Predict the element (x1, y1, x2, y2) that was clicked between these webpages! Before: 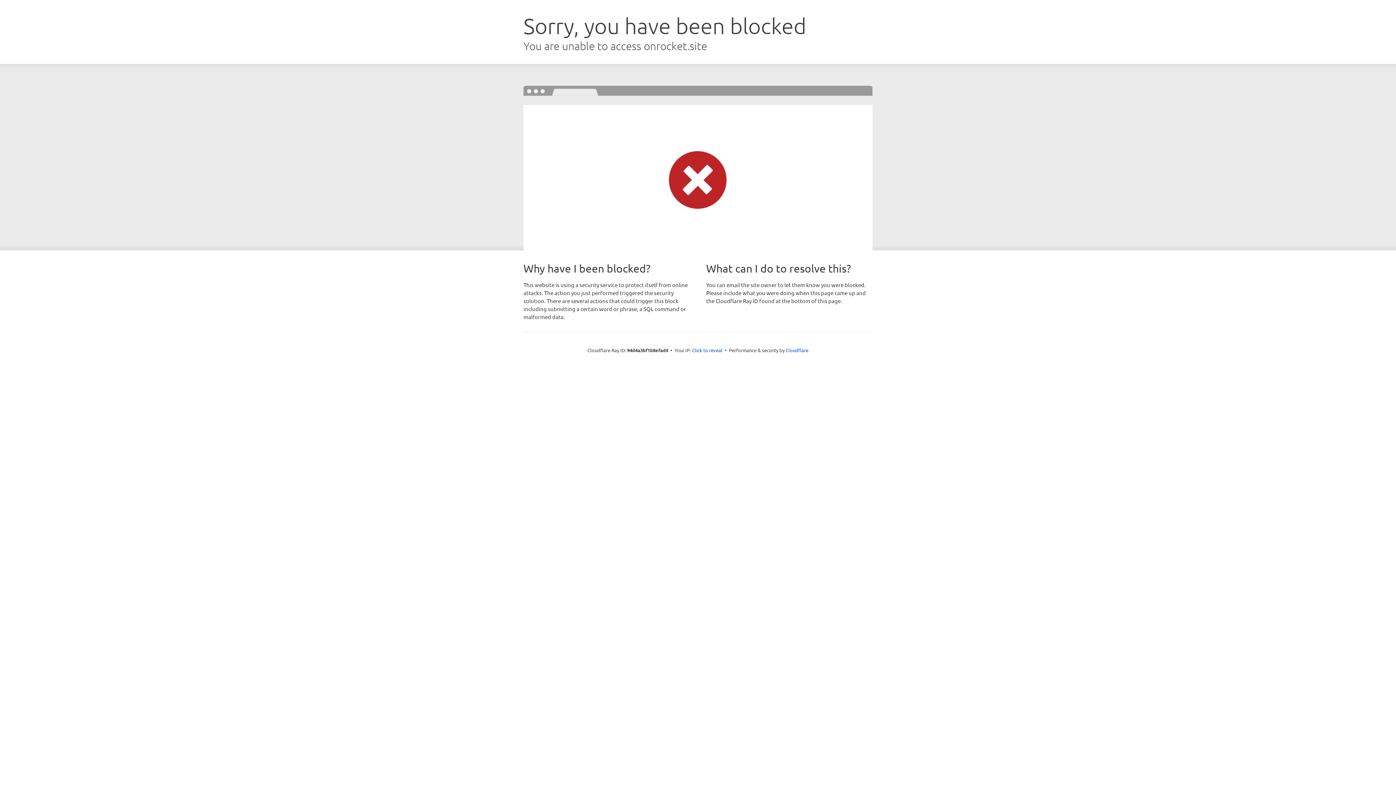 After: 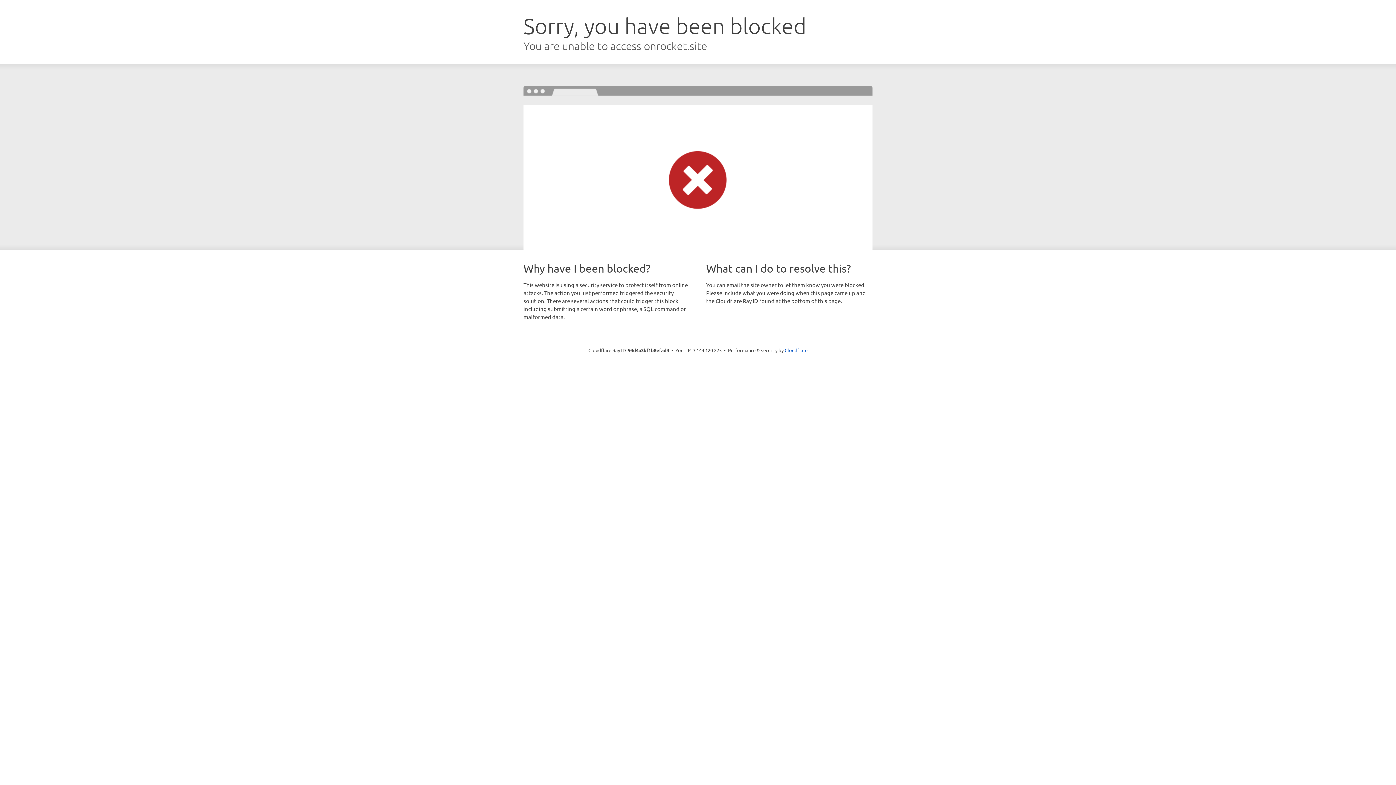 Action: bbox: (692, 346, 722, 353) label: Click to reveal